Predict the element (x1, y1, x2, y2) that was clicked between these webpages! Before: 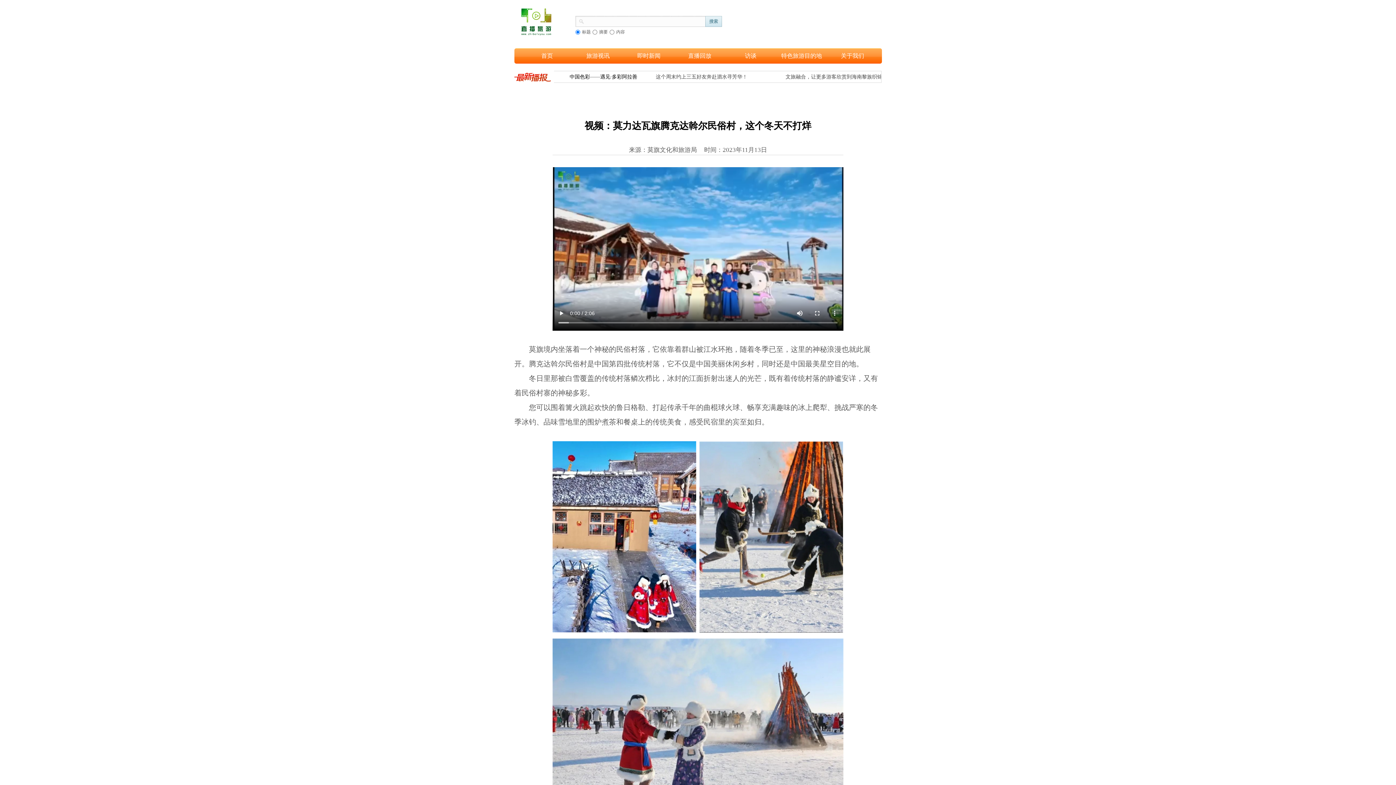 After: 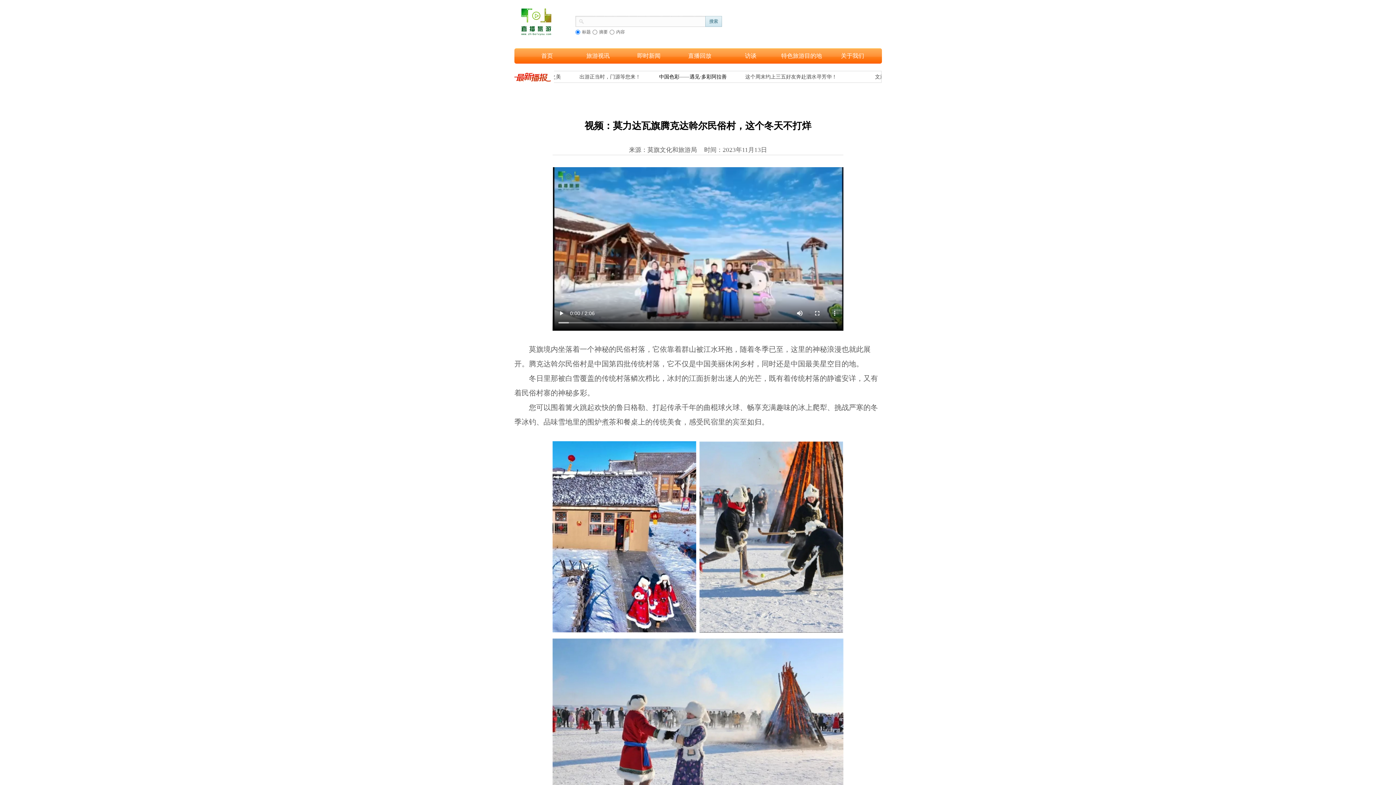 Action: bbox: (625, 48, 672, 63) label: 即时新闻